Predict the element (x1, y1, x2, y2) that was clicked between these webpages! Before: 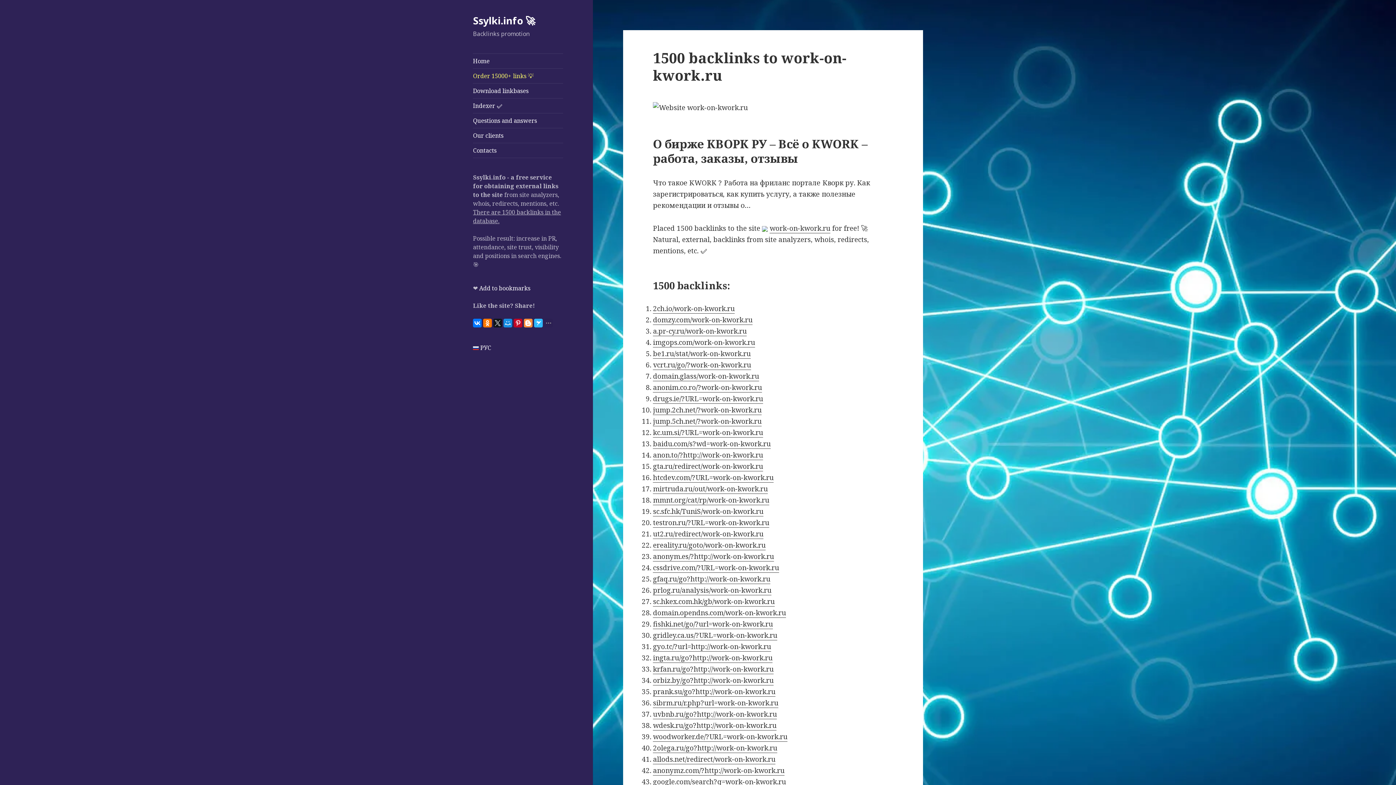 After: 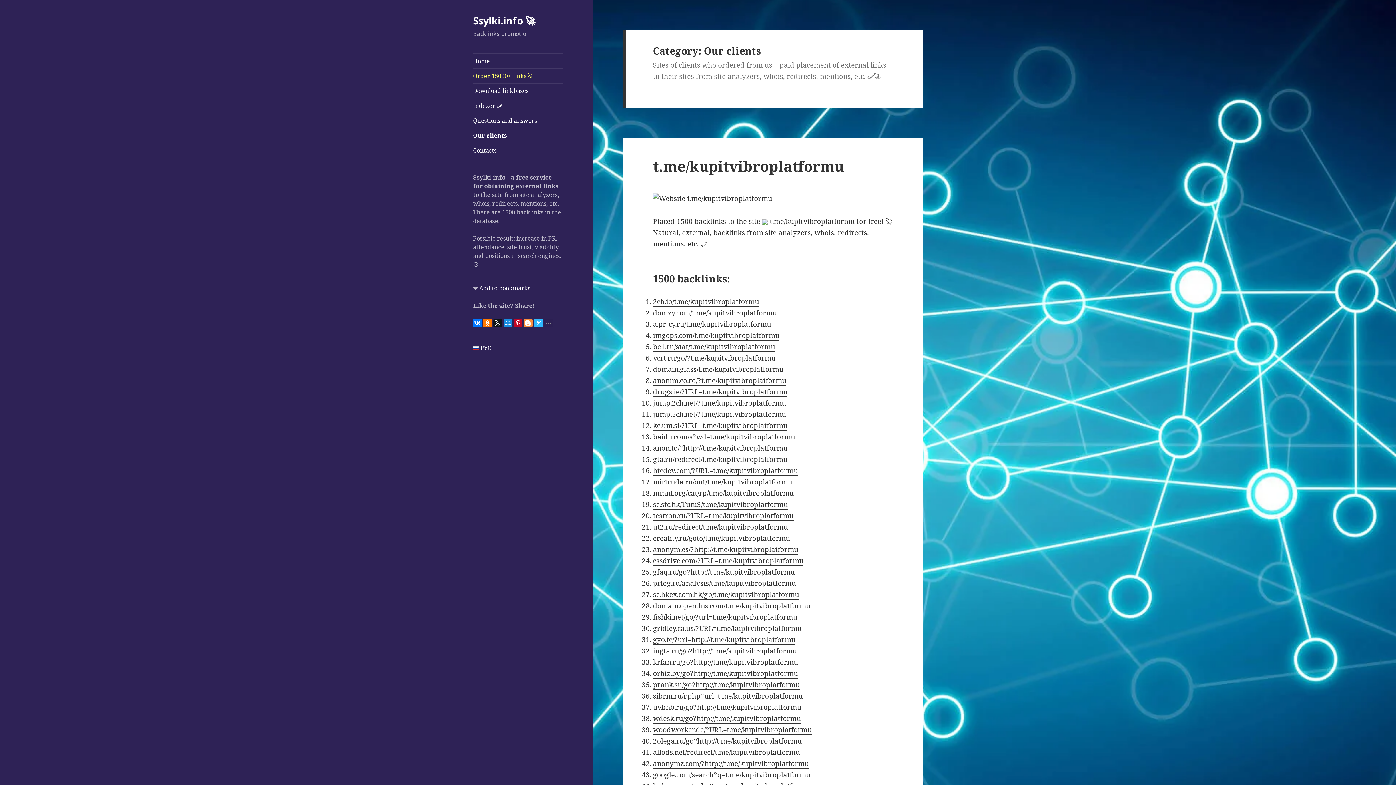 Action: bbox: (473, 128, 563, 142) label: Our clients